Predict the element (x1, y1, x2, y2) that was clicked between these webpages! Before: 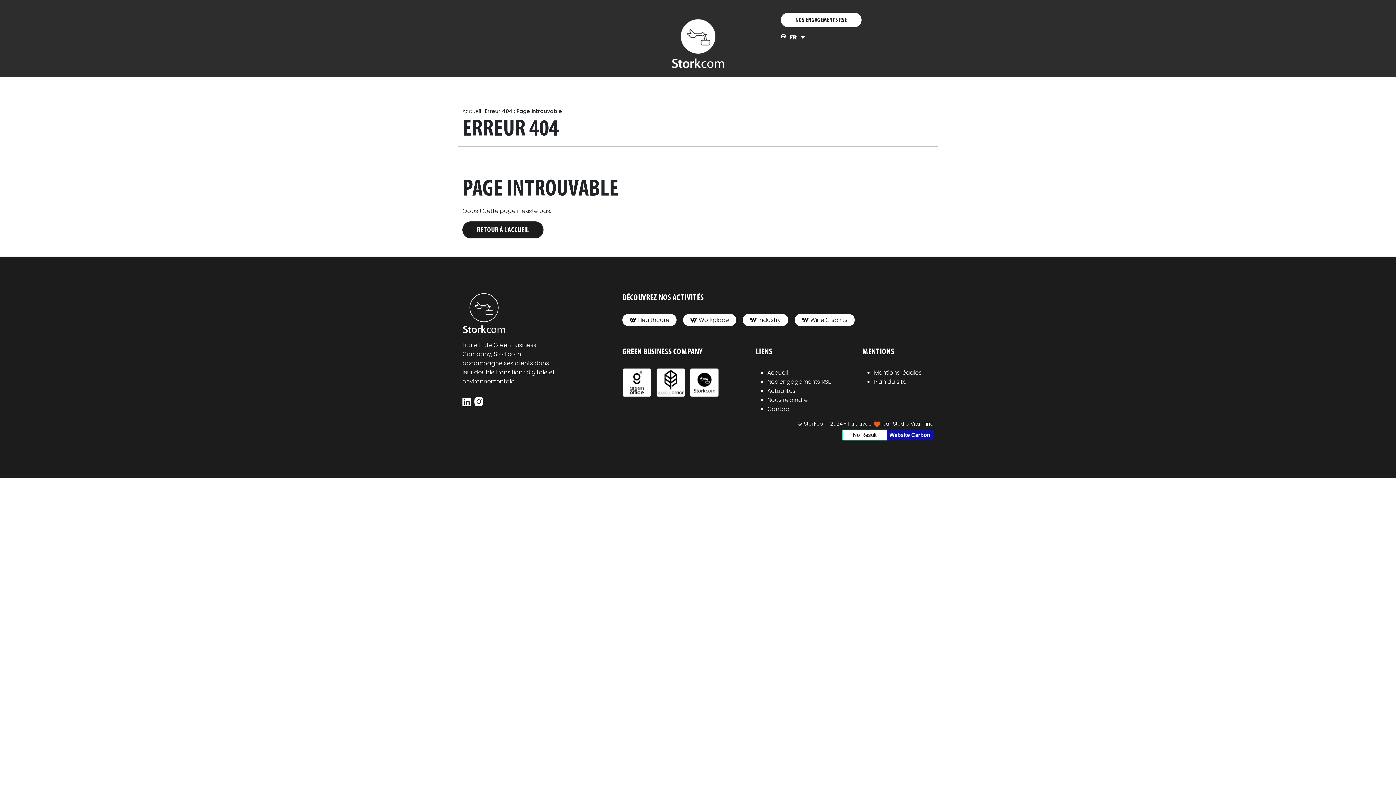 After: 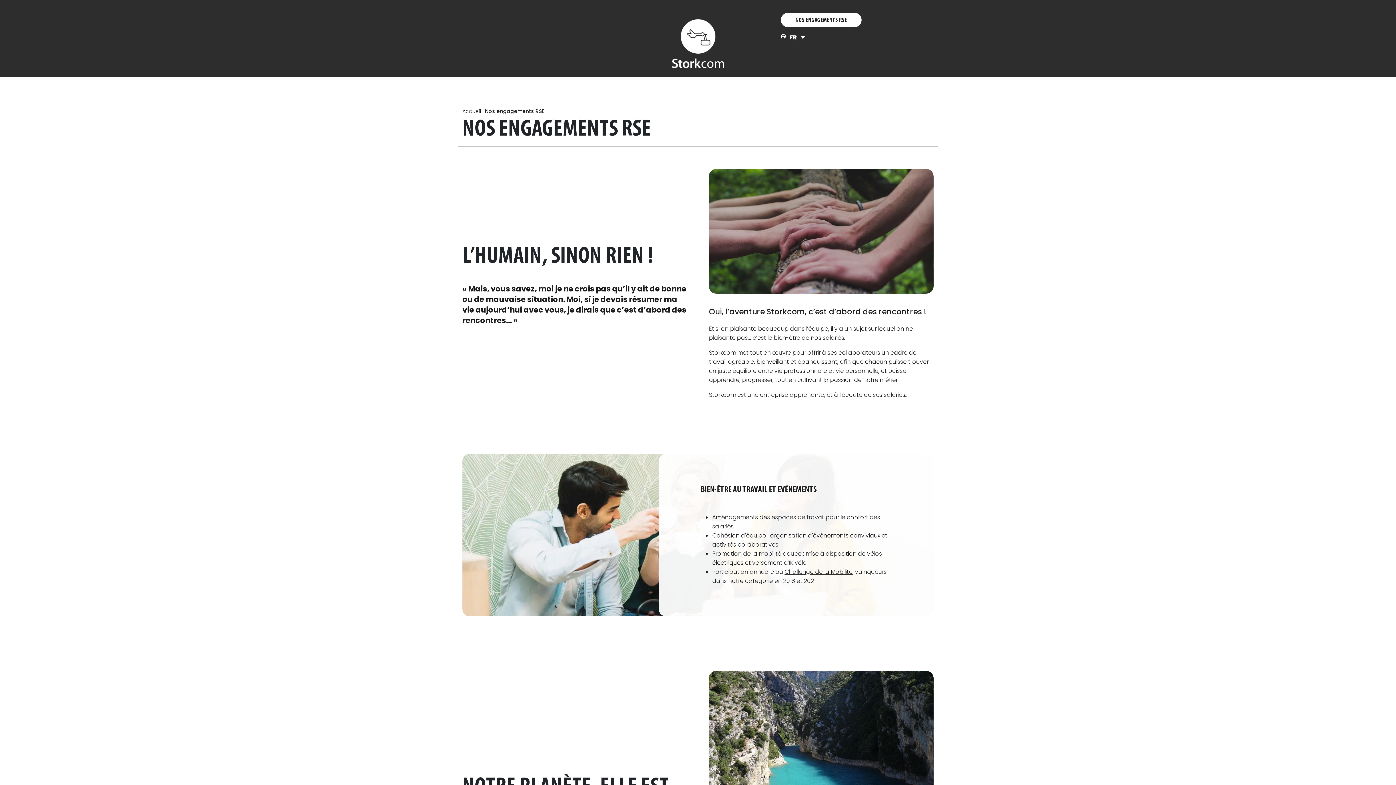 Action: label: NOS ENGAGEMENTS RSE bbox: (781, 12, 861, 27)